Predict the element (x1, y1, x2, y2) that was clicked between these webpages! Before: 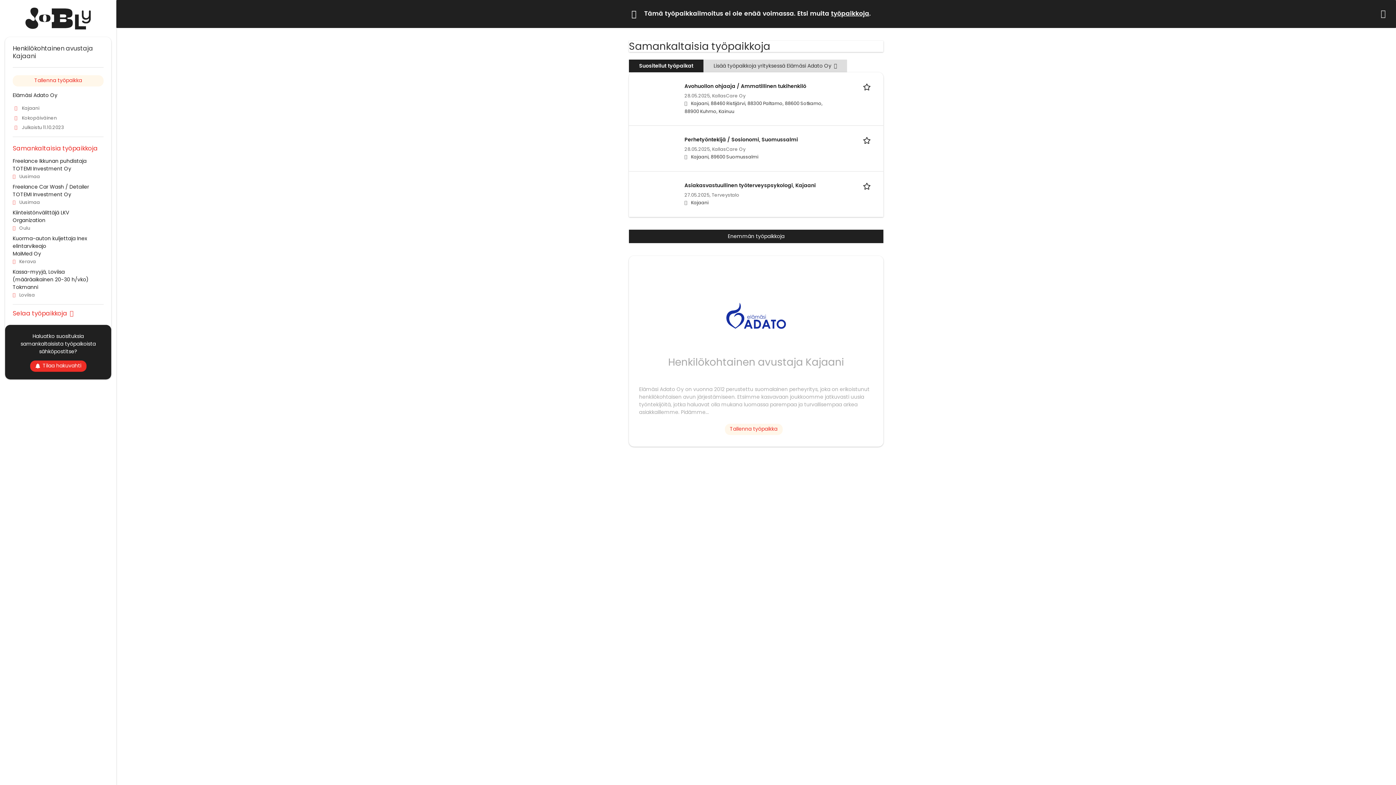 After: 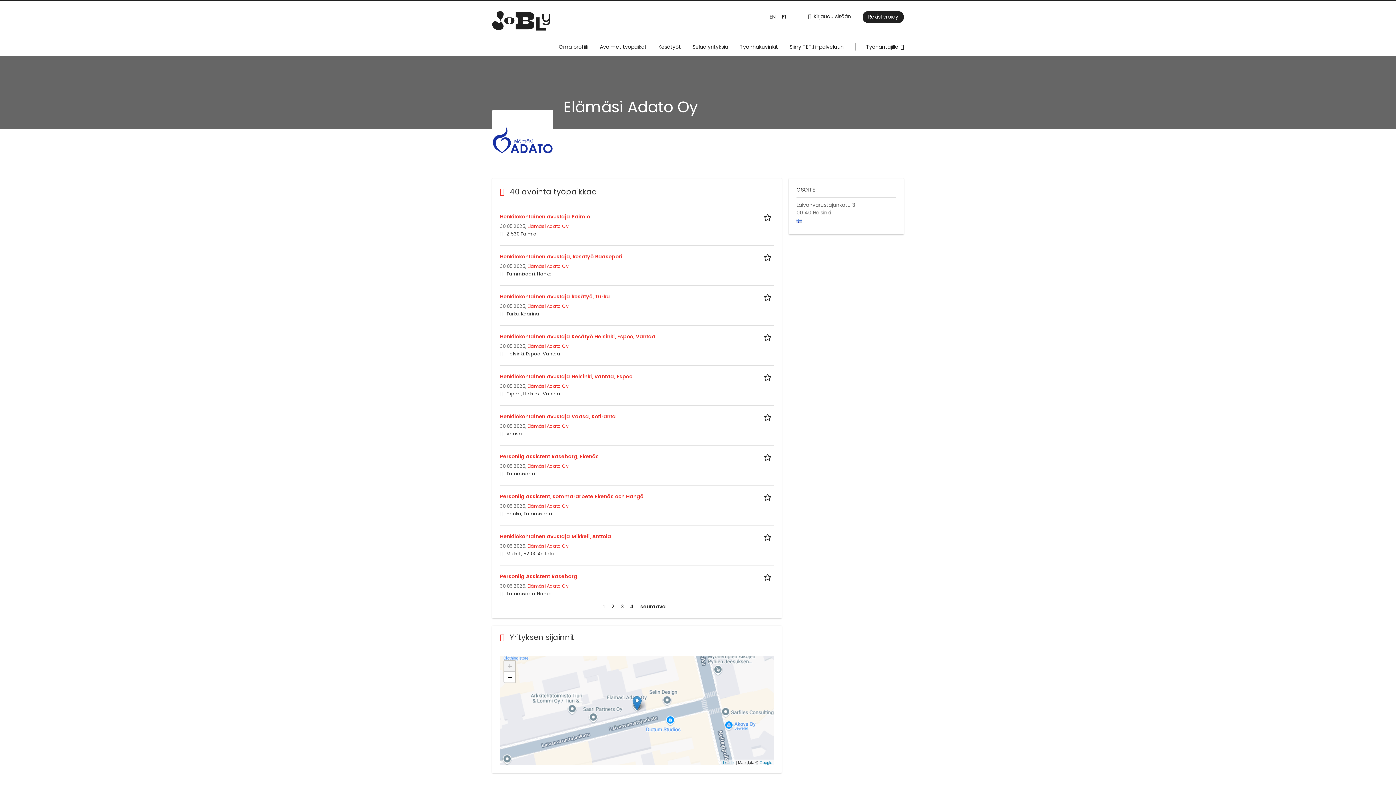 Action: bbox: (12, 91, 57, 99) label: Elämäsi Adato Oy